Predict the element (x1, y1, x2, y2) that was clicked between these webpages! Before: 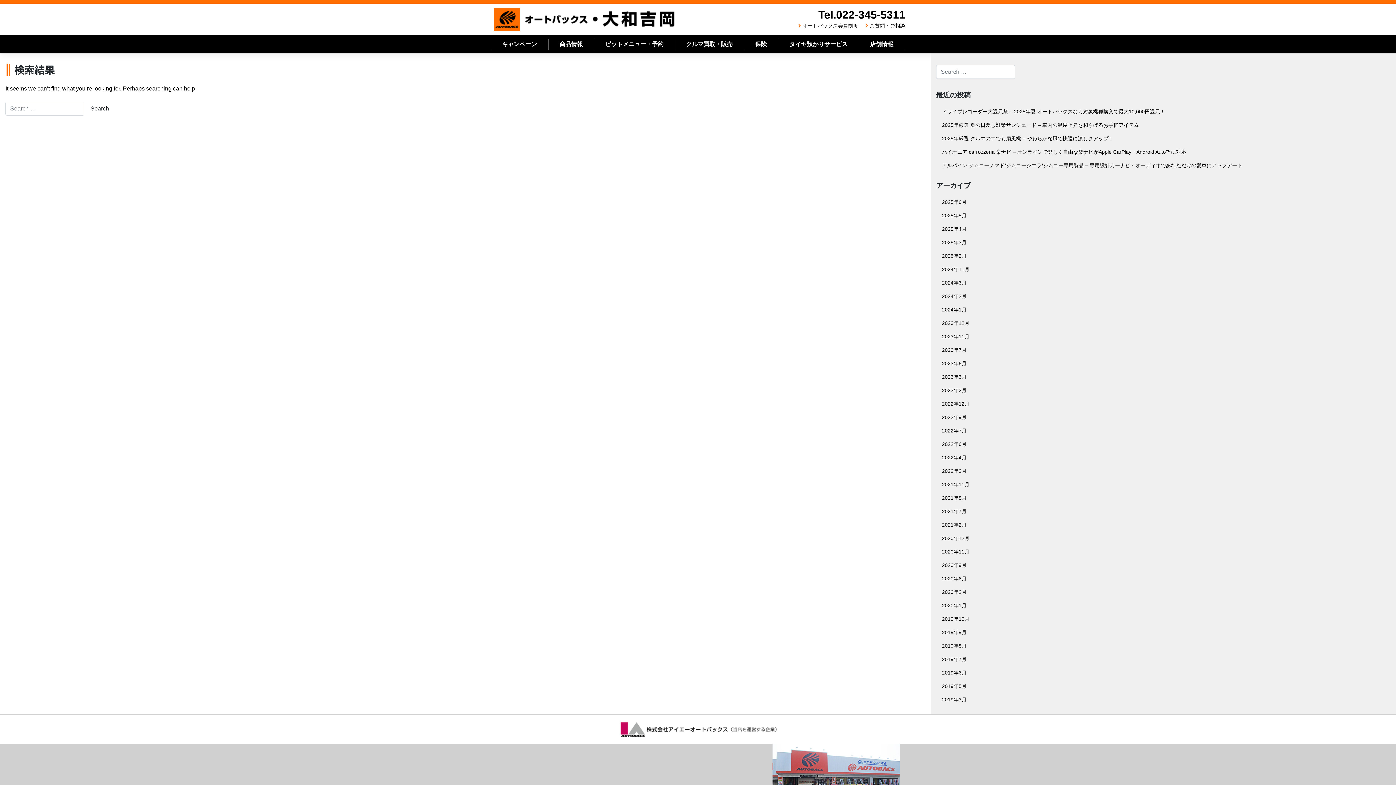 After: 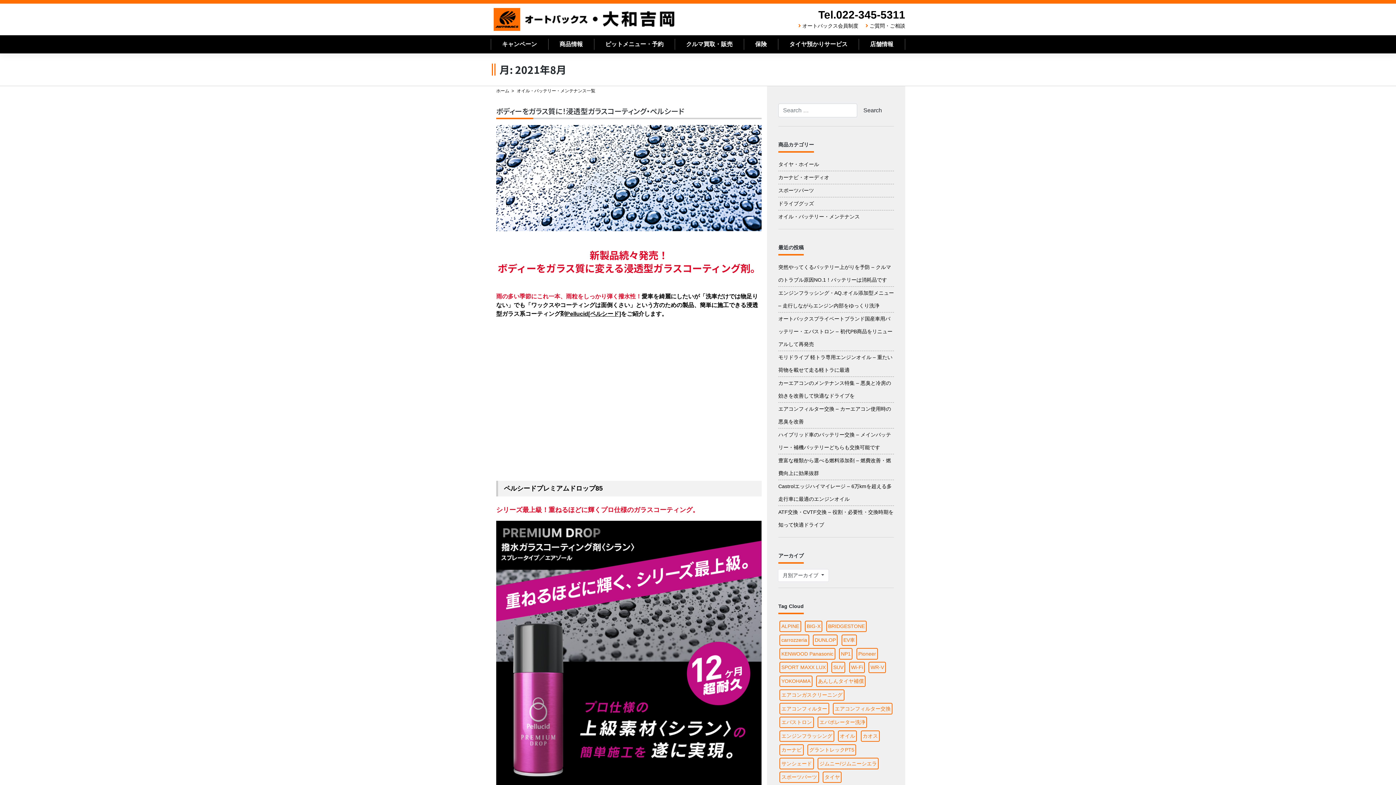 Action: label: 2021年8月 bbox: (936, 491, 1390, 504)